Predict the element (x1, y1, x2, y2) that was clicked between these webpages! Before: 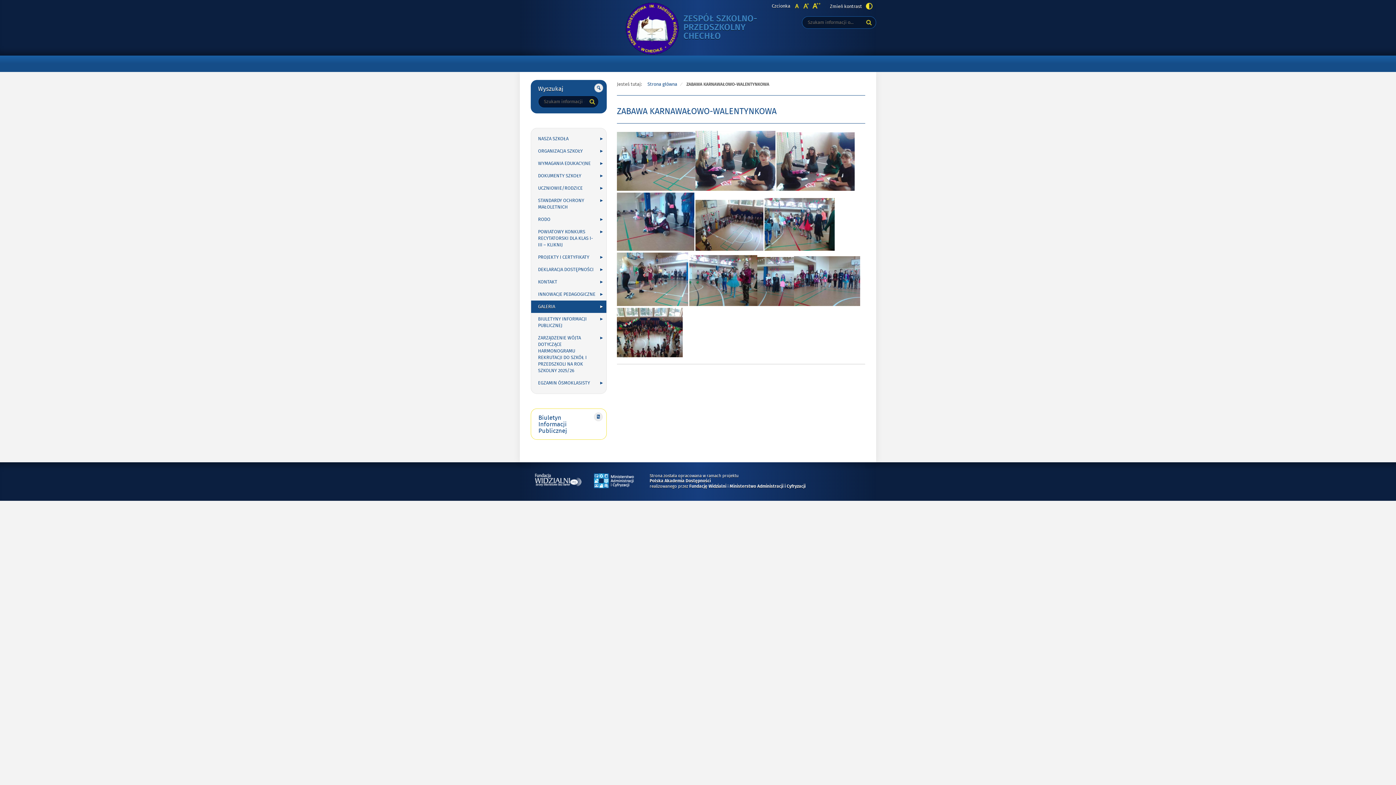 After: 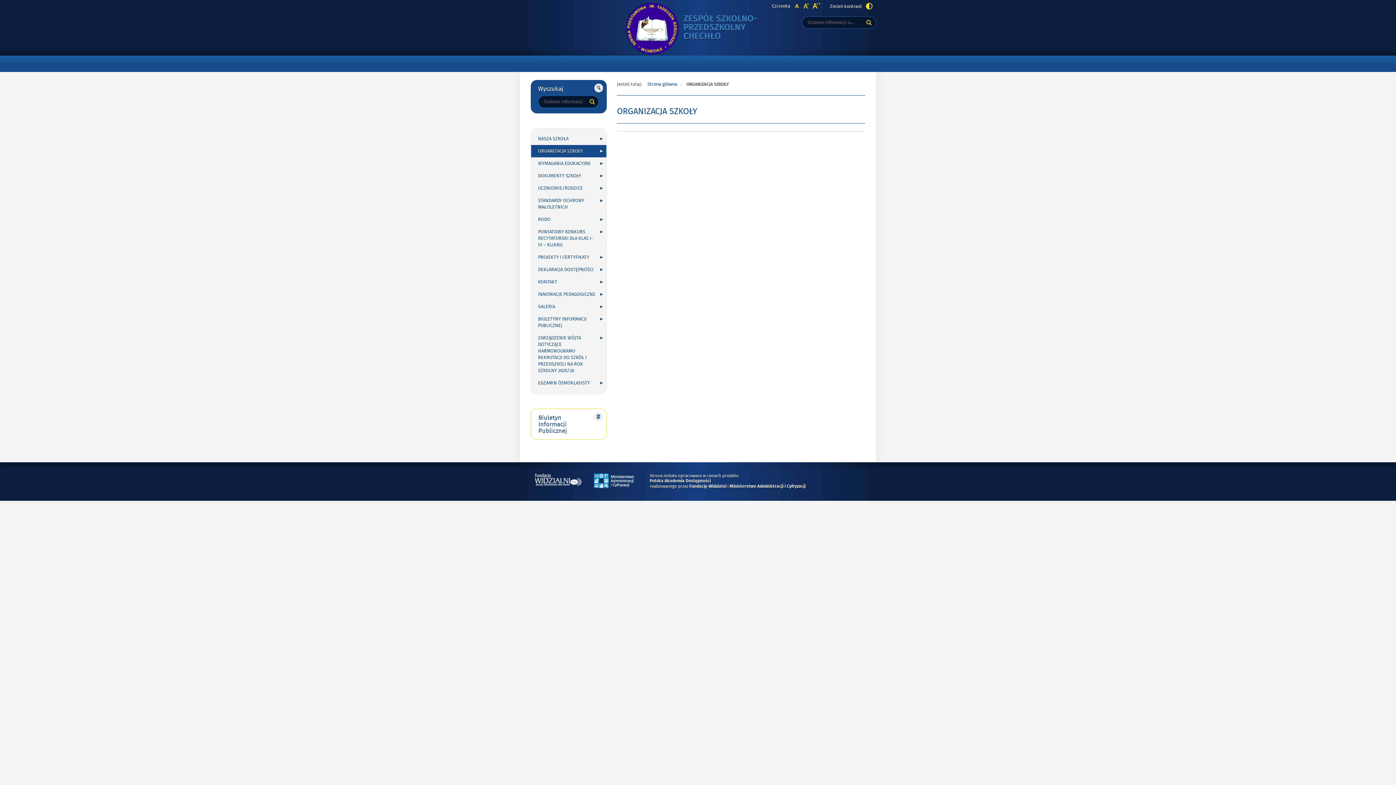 Action: label: ORGANIZACJA SZKOŁY bbox: (531, 145, 606, 157)